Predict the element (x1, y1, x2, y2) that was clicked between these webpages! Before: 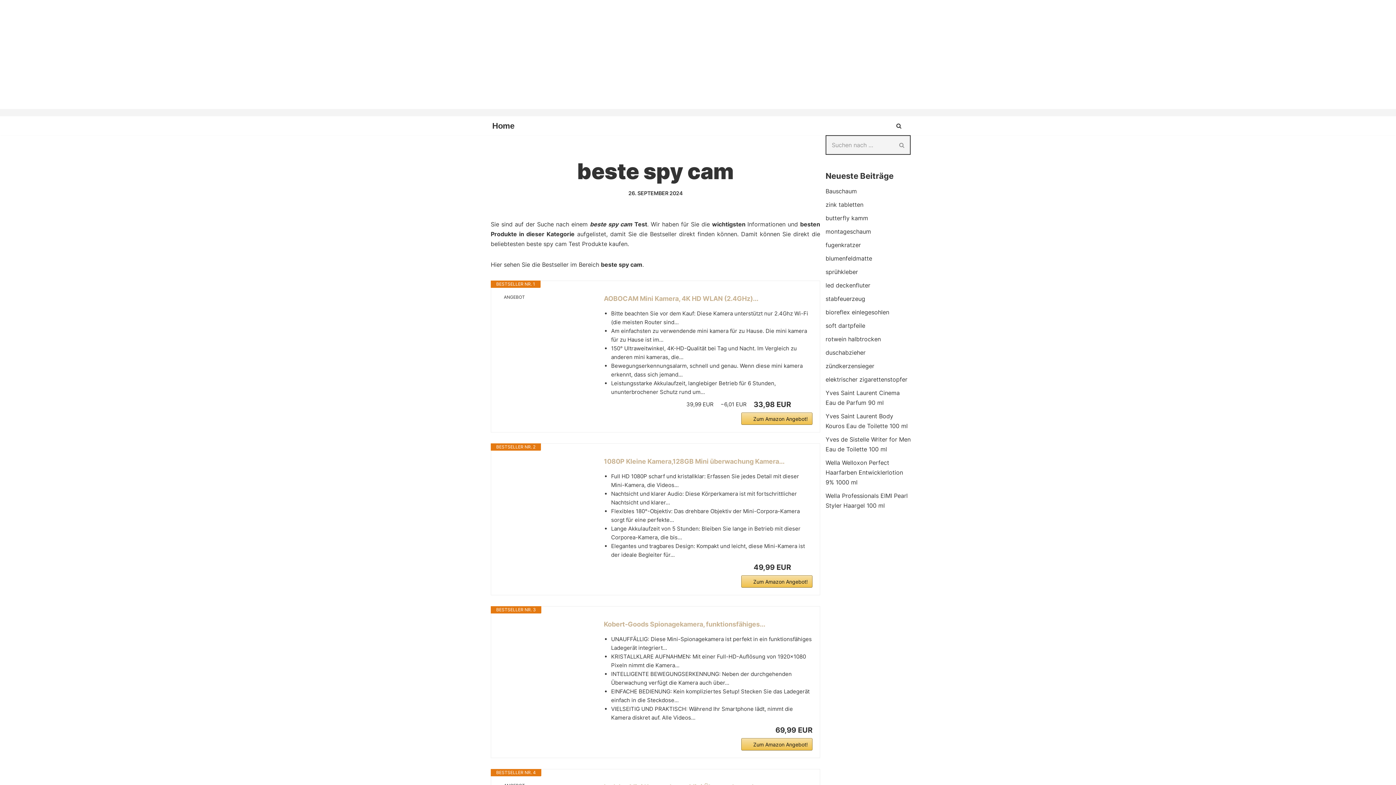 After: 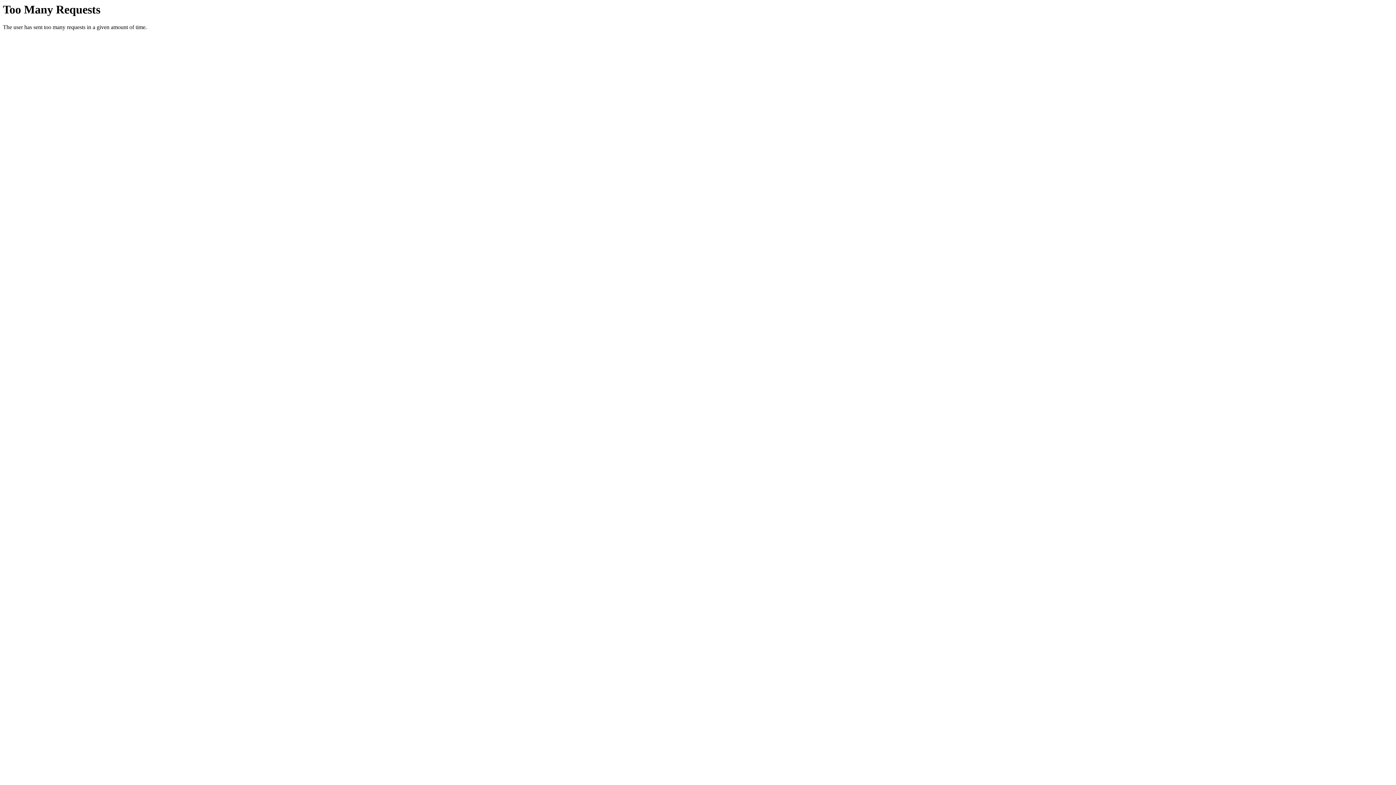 Action: bbox: (825, 362, 874, 369) label: zündkerzensieger